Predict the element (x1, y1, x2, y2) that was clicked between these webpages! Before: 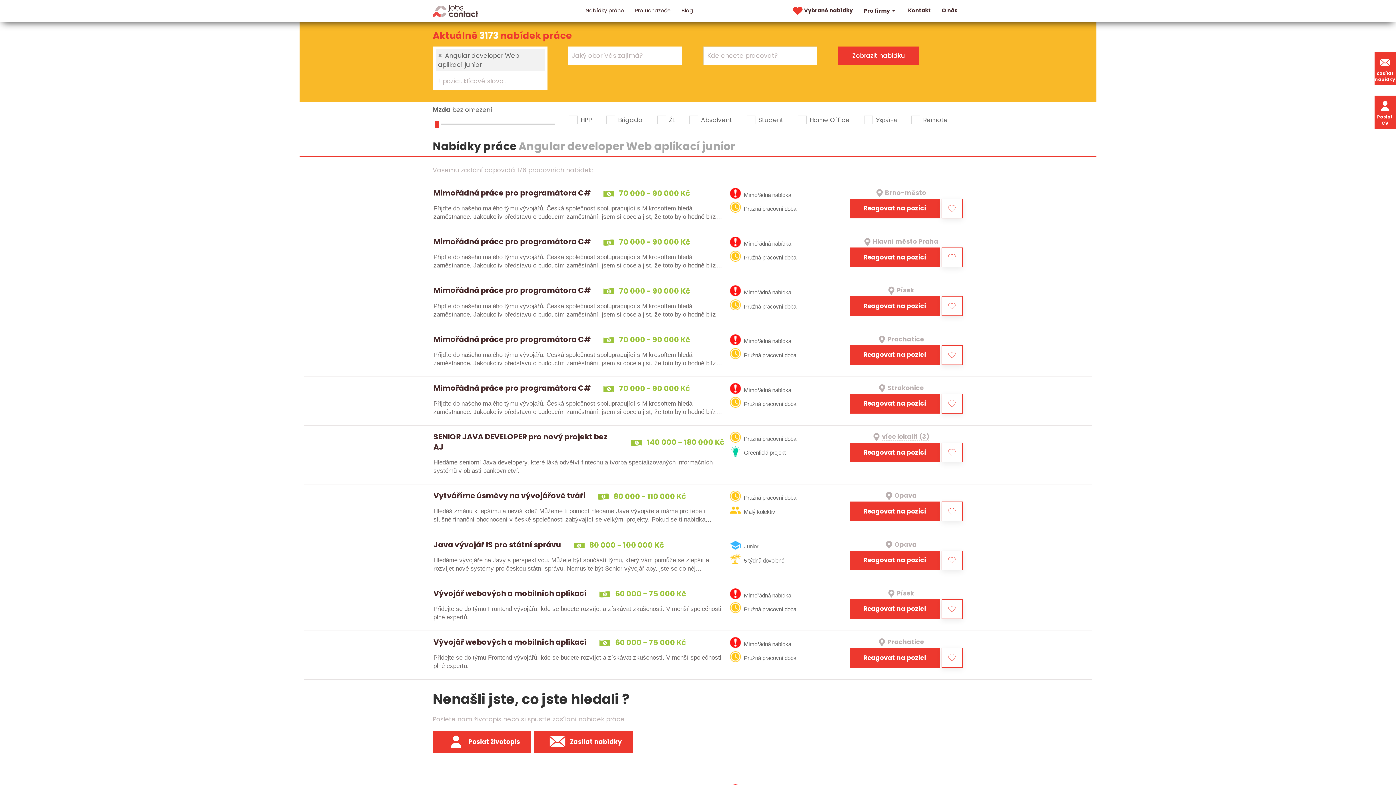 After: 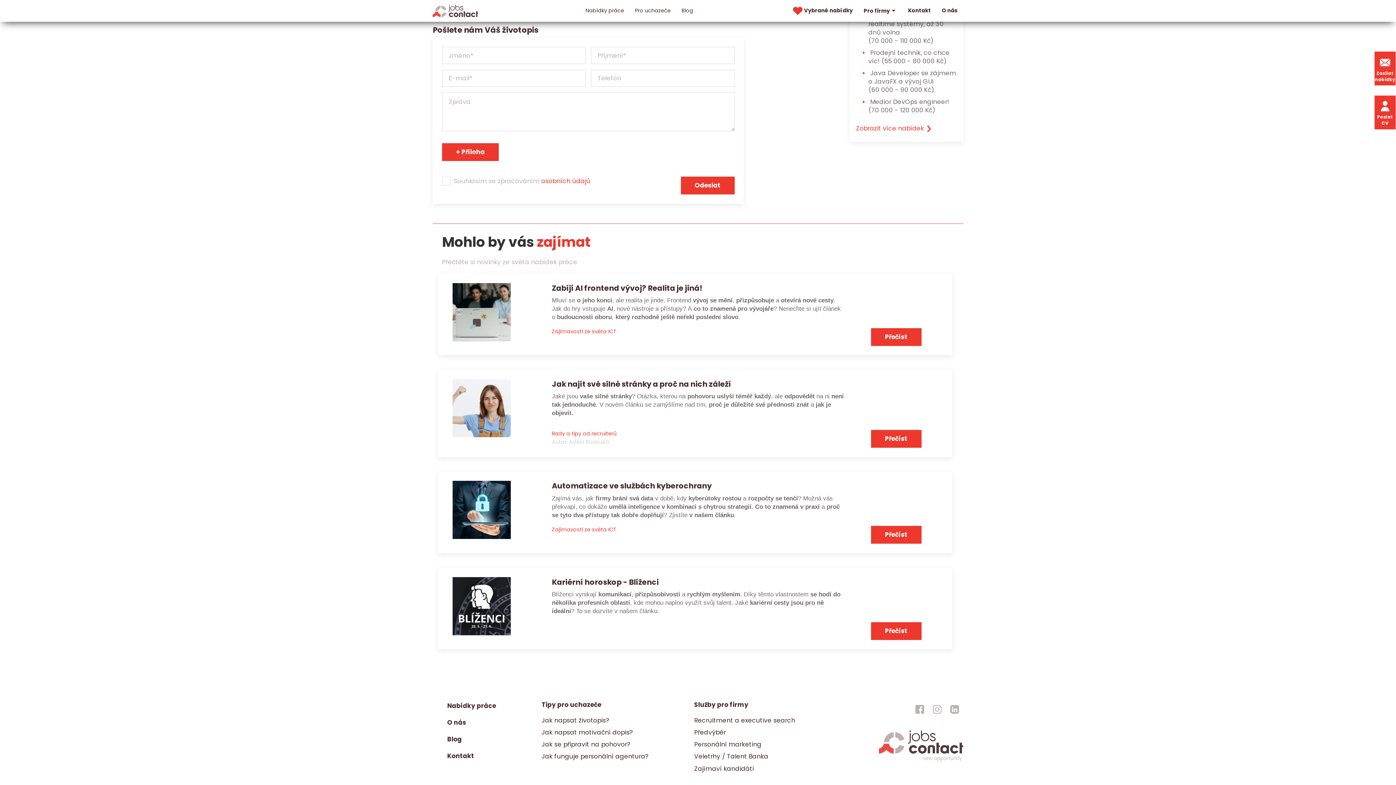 Action: bbox: (849, 198, 940, 218) label: Reagovat na pozici